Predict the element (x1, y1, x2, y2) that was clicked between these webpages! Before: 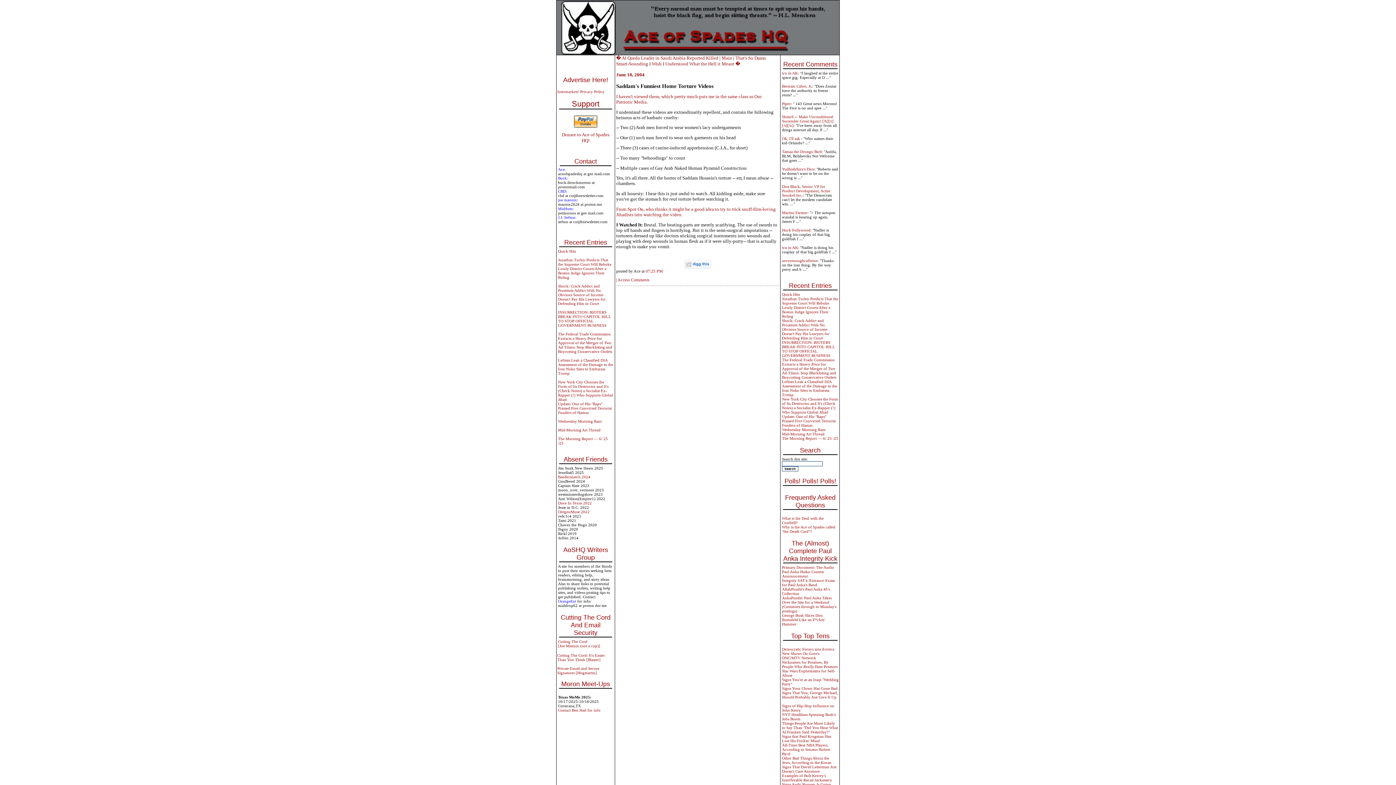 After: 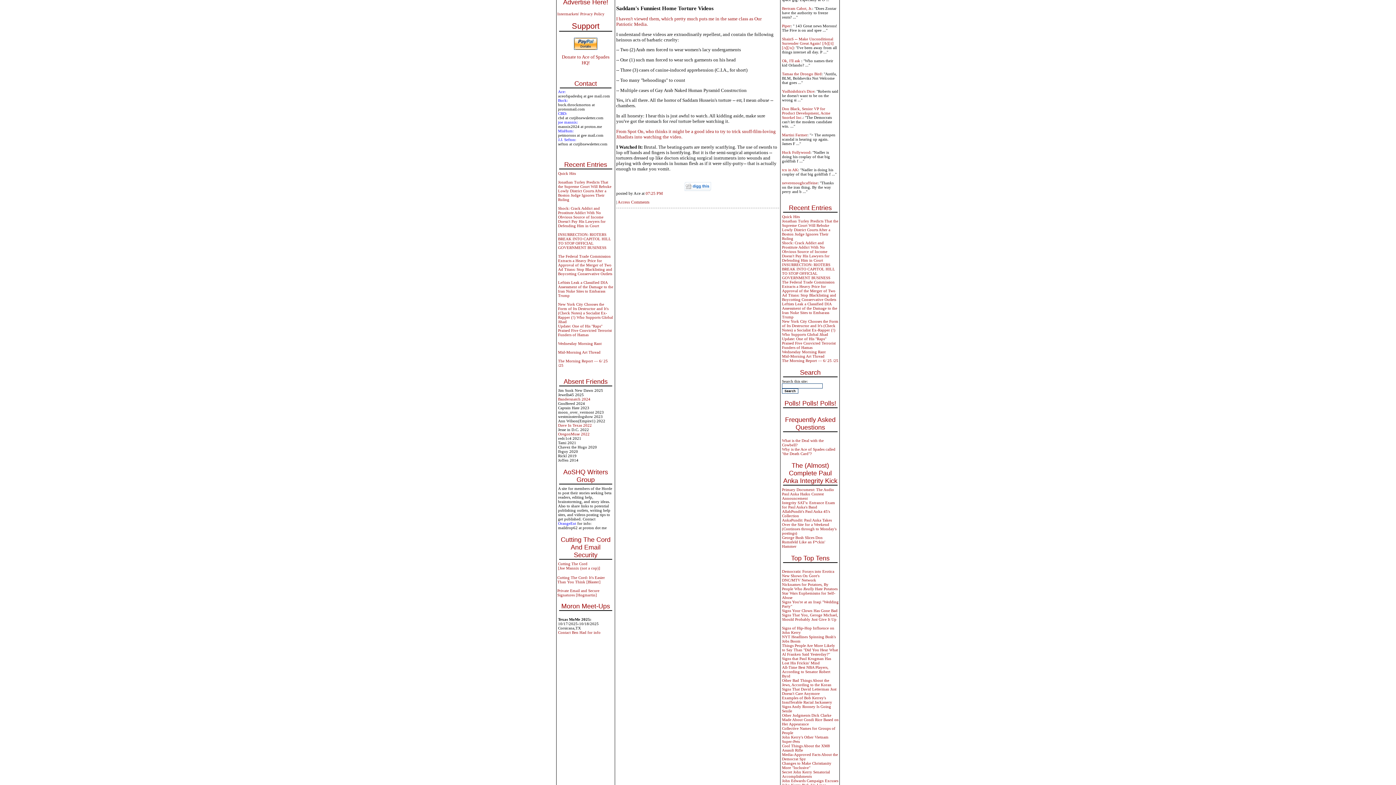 Action: label: 07:25 PM bbox: (645, 268, 663, 273)